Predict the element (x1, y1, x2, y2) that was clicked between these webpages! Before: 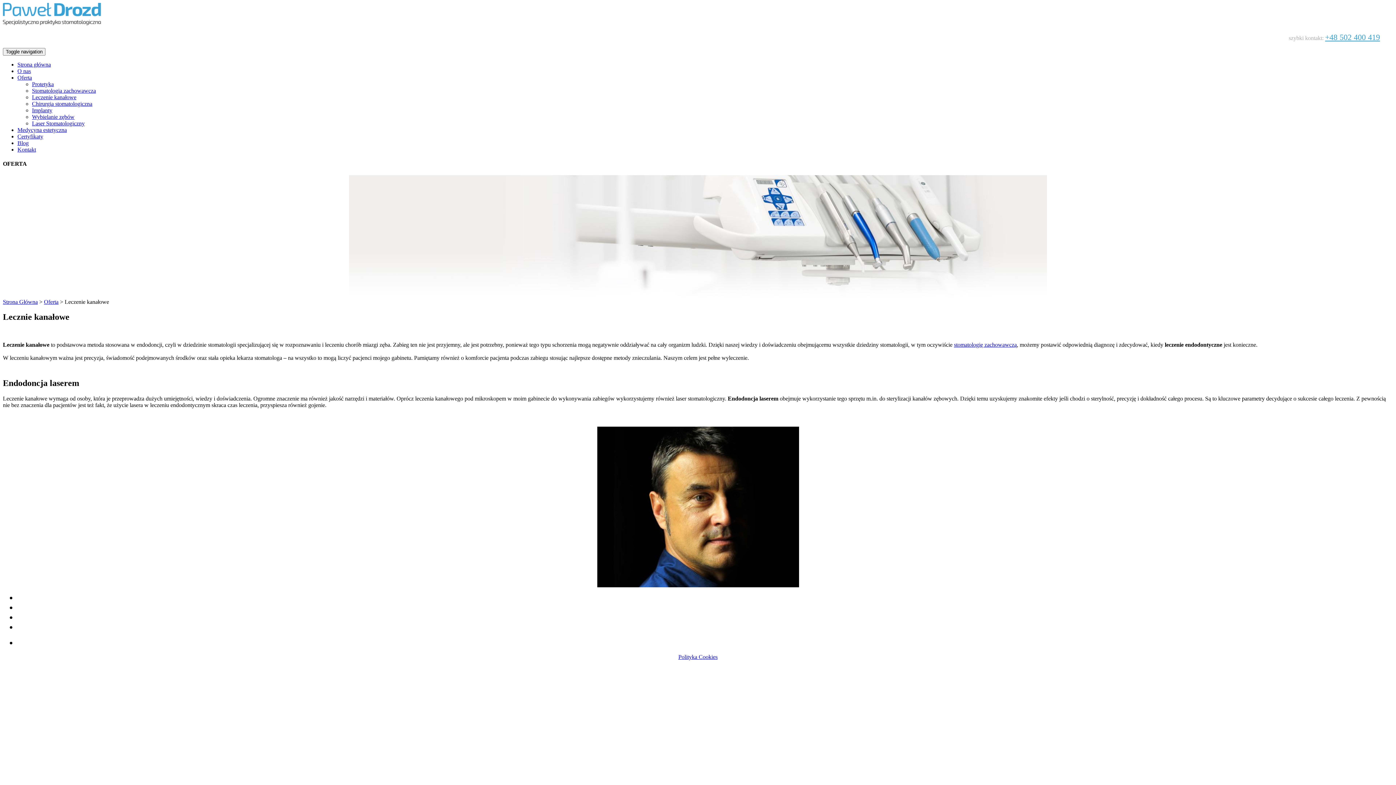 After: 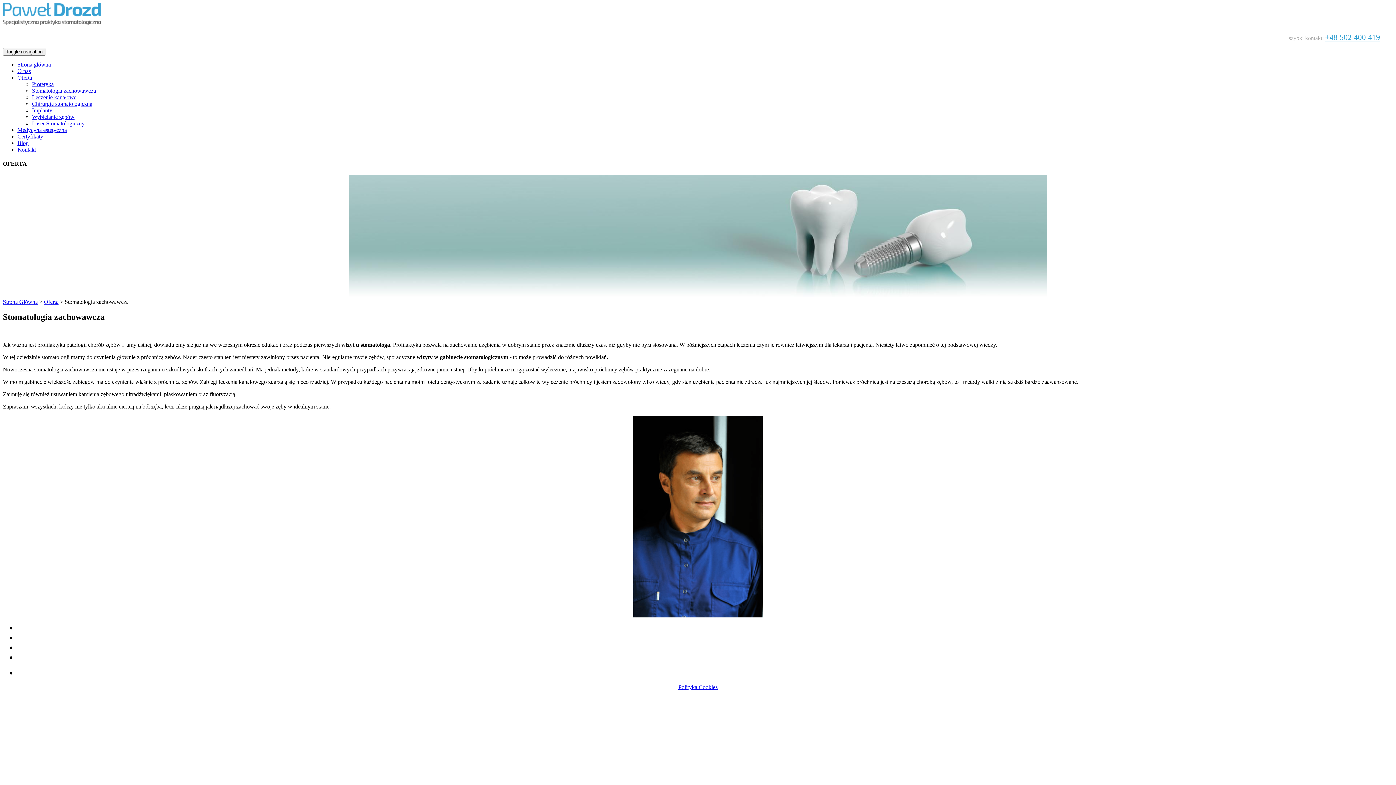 Action: label: stomatologię zachowawczą bbox: (954, 341, 1017, 348)